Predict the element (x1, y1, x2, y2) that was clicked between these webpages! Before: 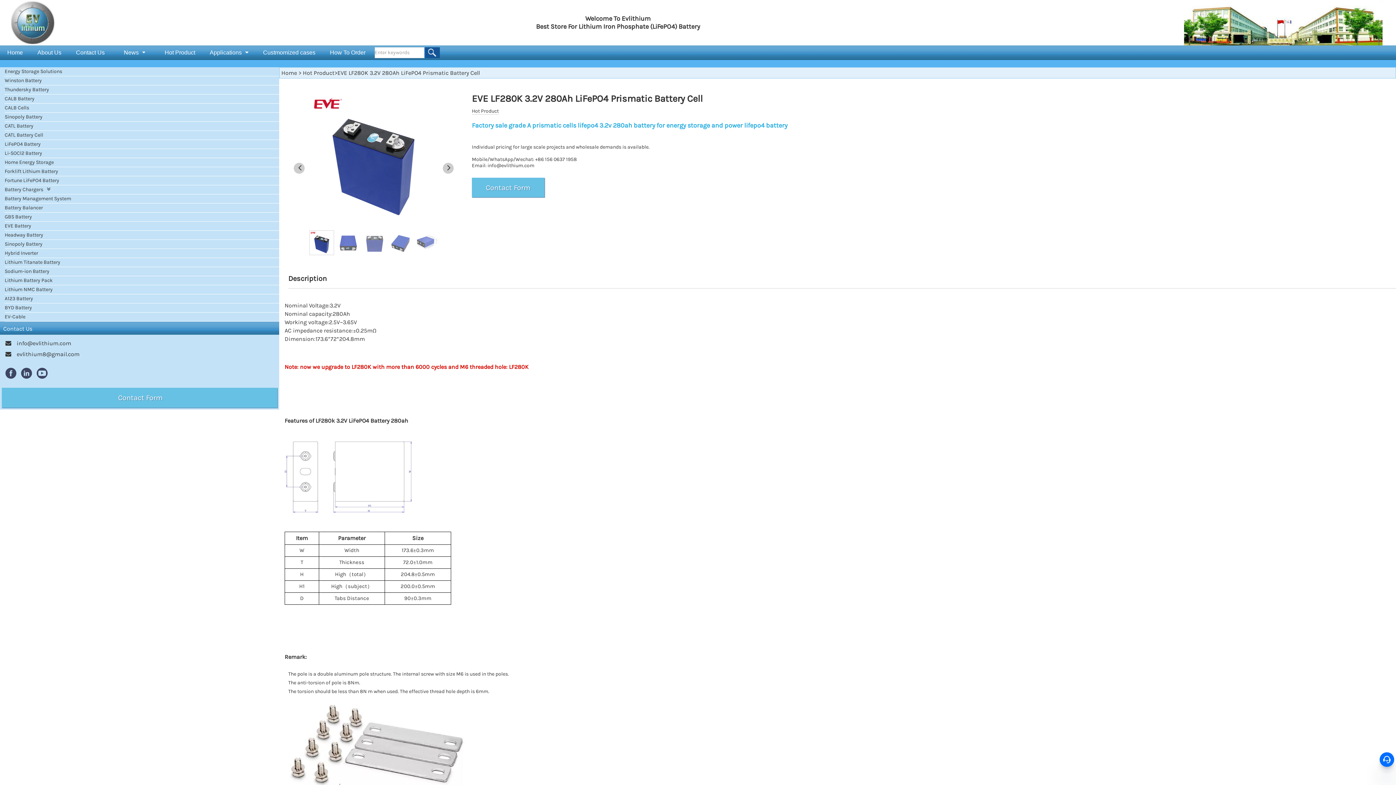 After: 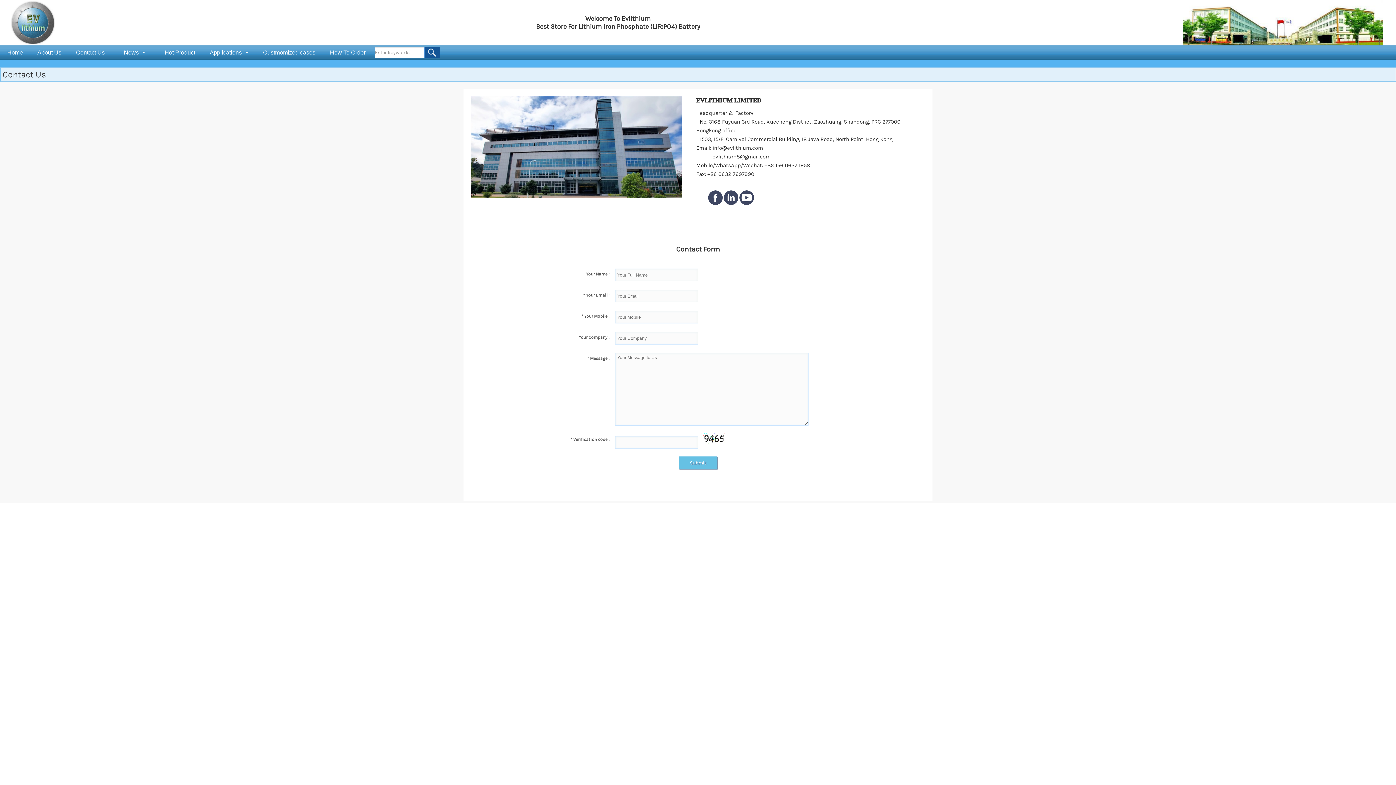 Action: label: Contact Us bbox: (68, 49, 112, 55)